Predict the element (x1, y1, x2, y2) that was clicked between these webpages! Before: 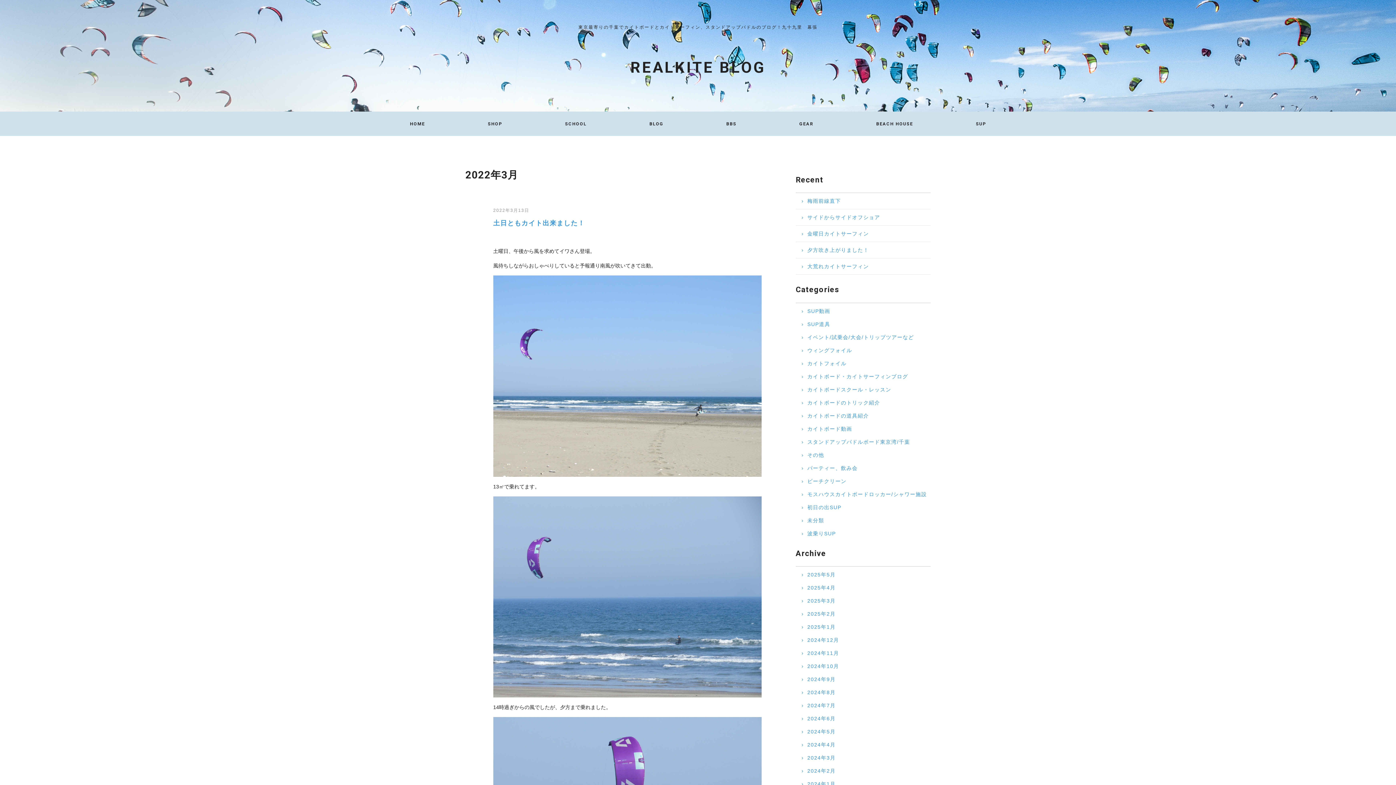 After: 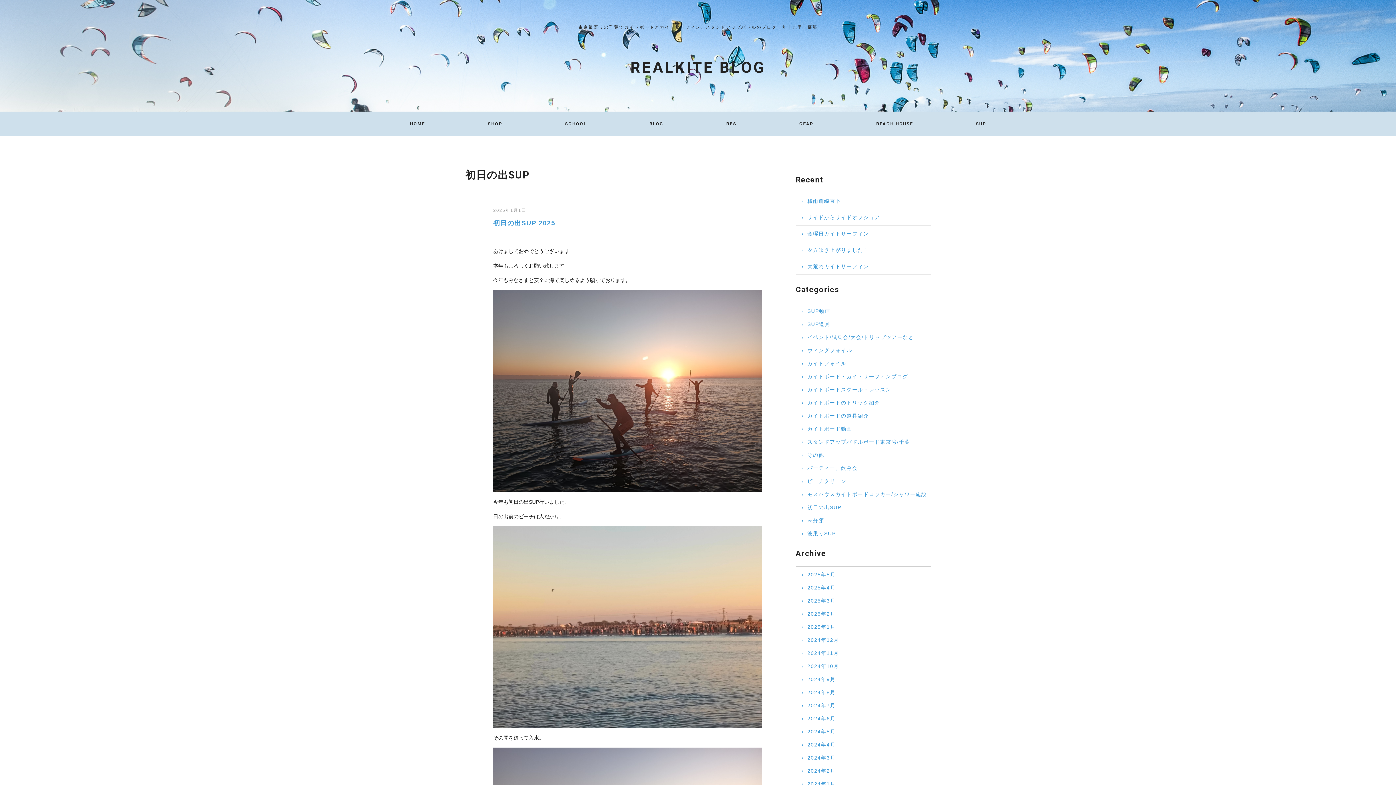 Action: label: 初日の出SUP bbox: (795, 502, 930, 512)